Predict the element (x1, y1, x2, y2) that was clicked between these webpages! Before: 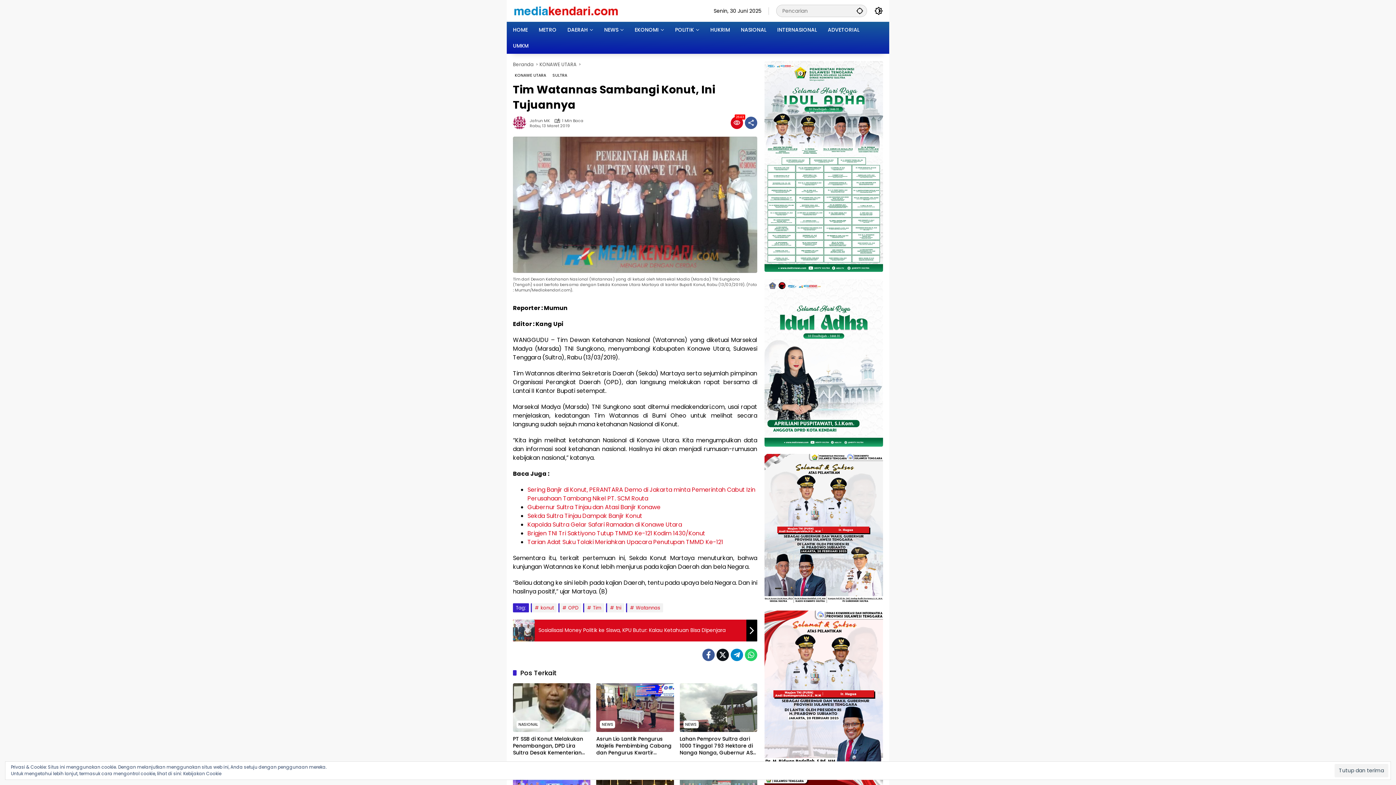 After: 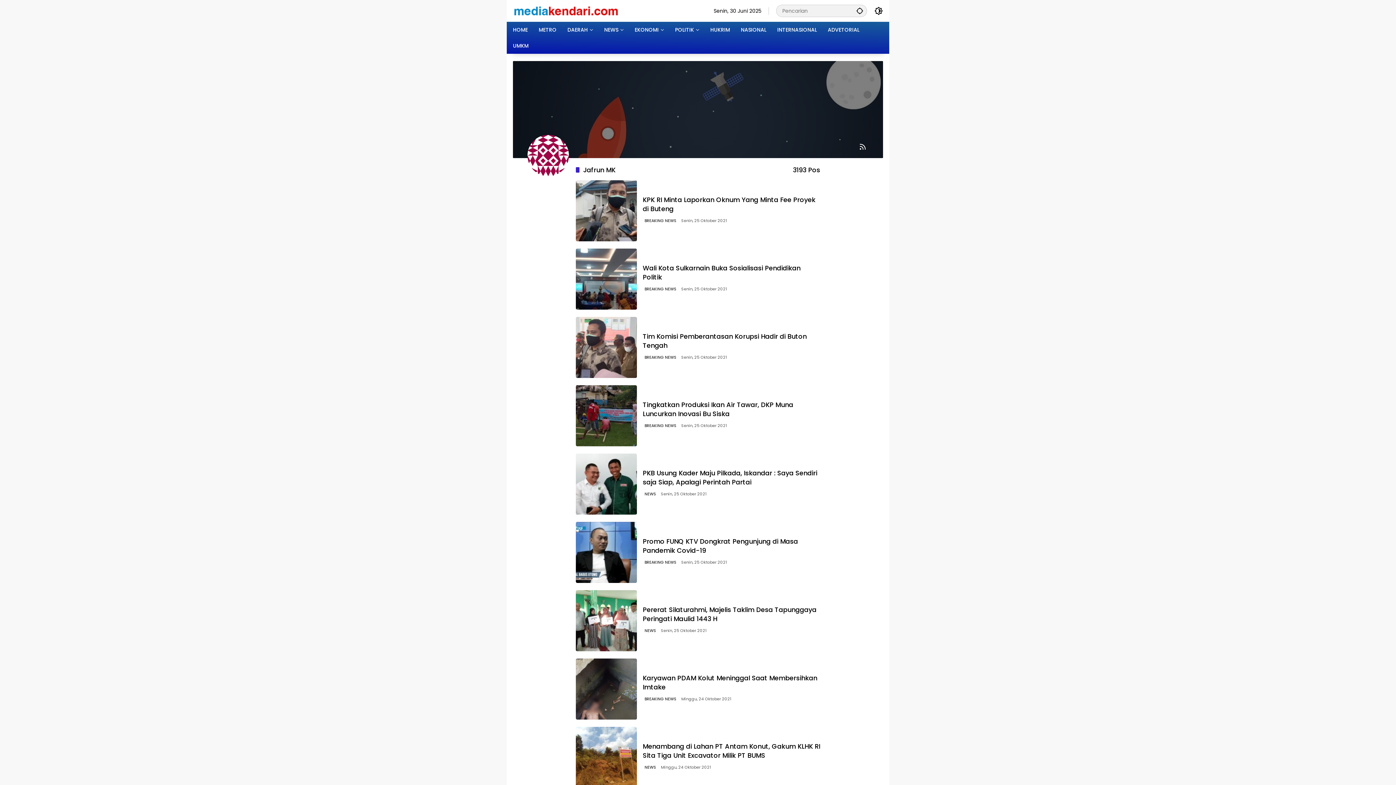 Action: bbox: (513, 116, 529, 129)